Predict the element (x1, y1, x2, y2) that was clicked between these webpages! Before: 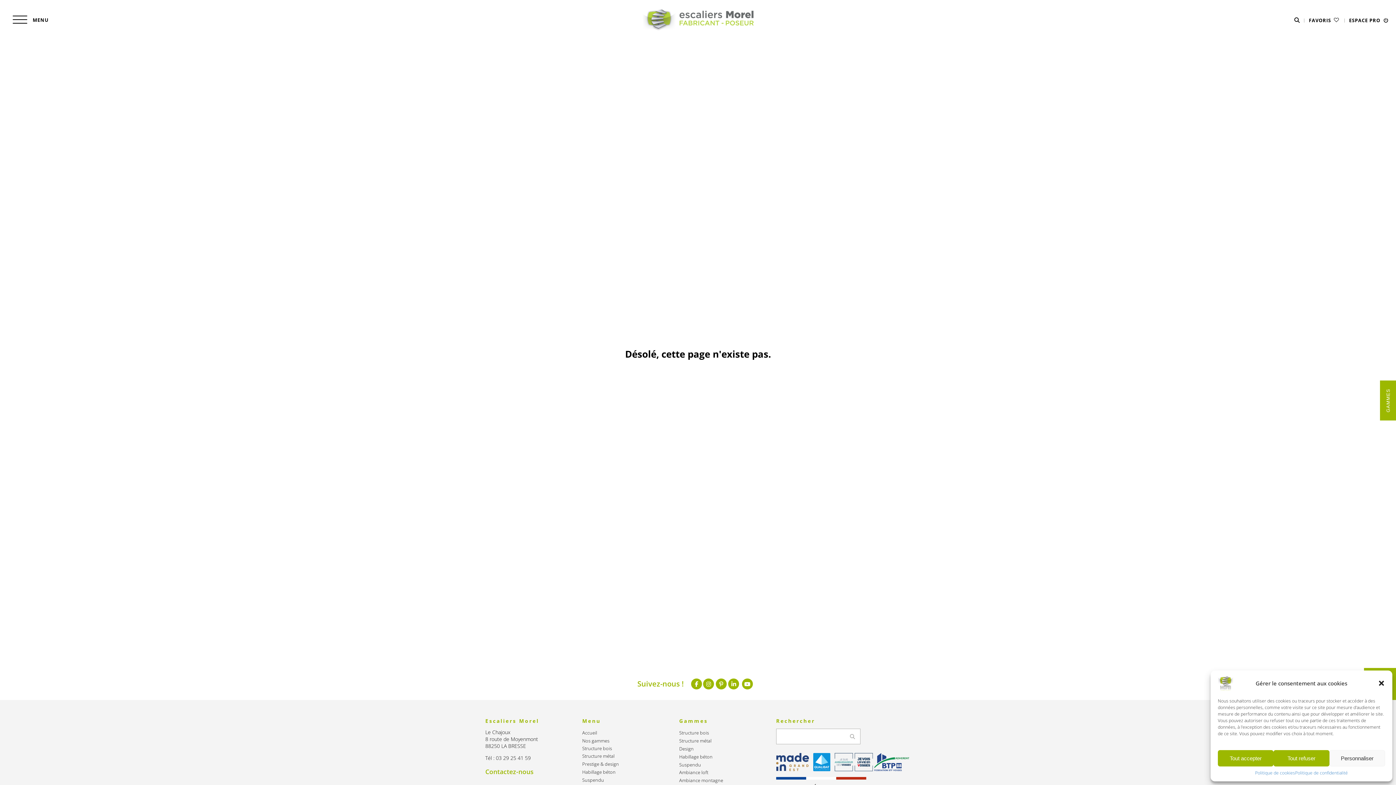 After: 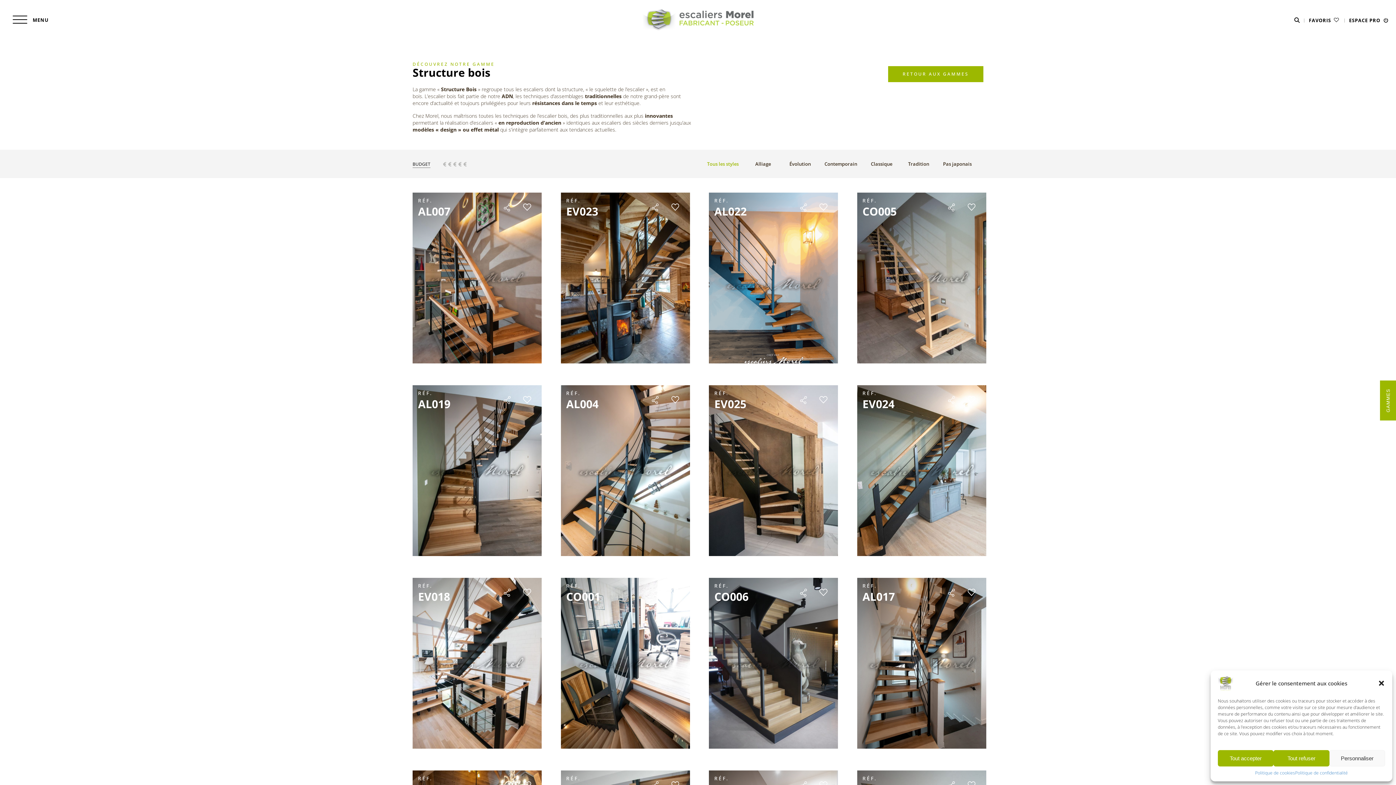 Action: label: Structure bois bbox: (679, 730, 709, 736)